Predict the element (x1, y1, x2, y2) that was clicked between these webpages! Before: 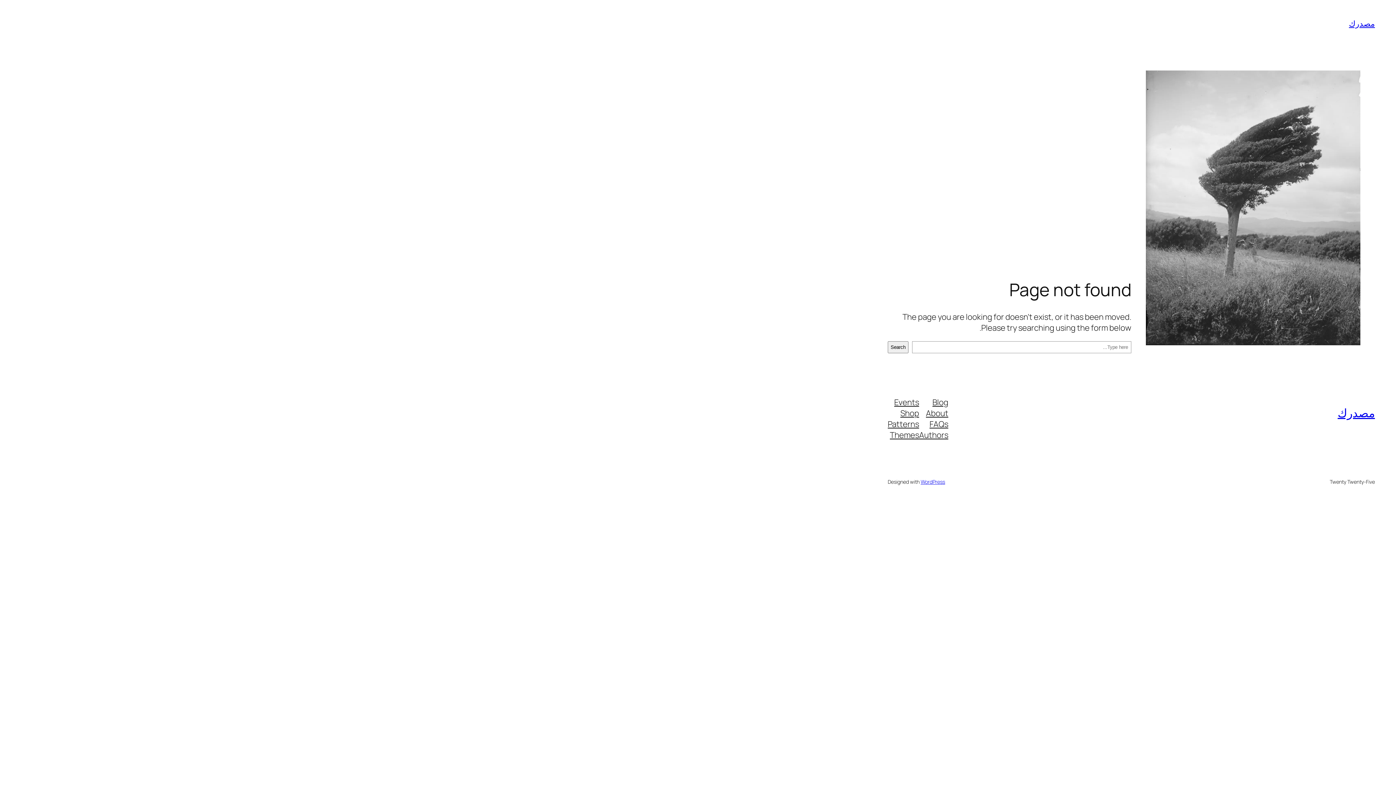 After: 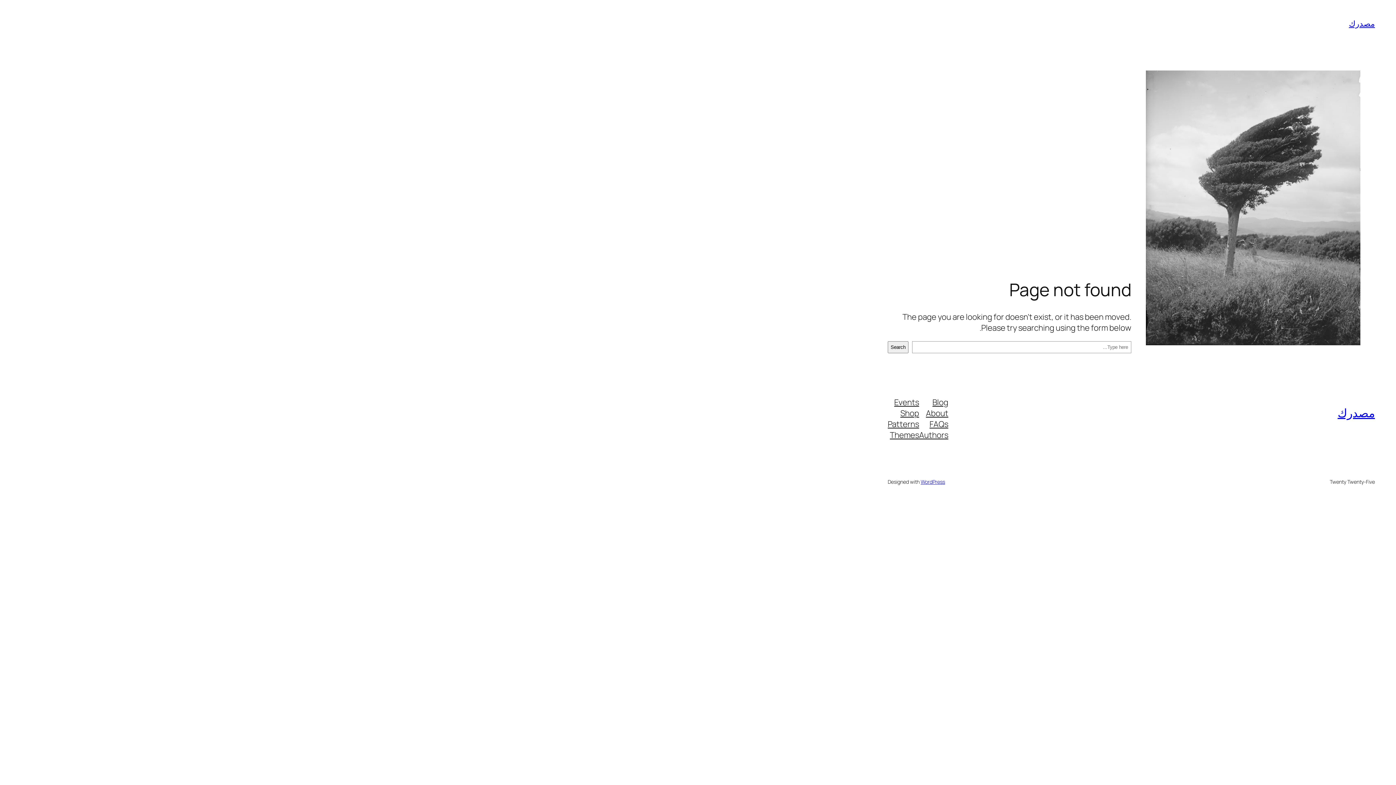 Action: bbox: (919, 429, 948, 440) label: Authors